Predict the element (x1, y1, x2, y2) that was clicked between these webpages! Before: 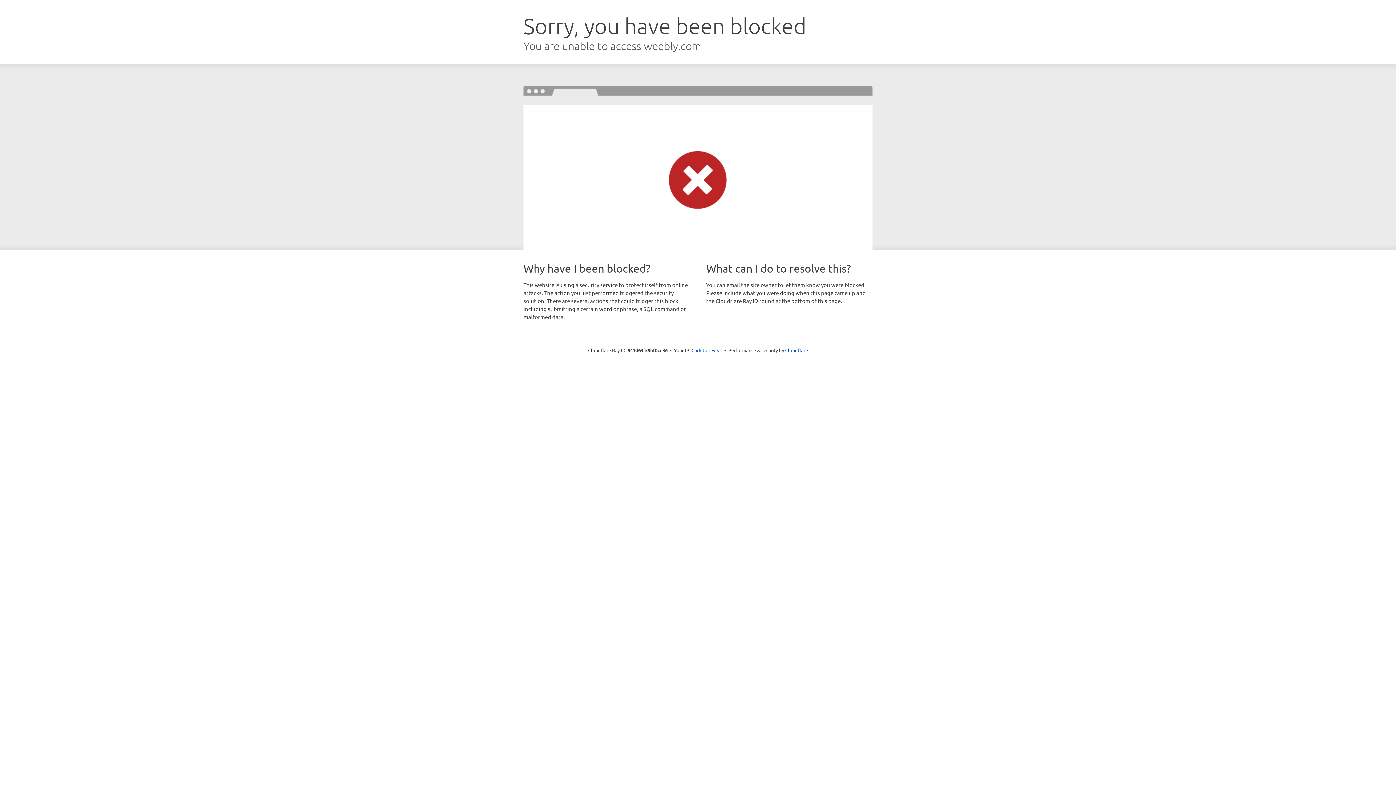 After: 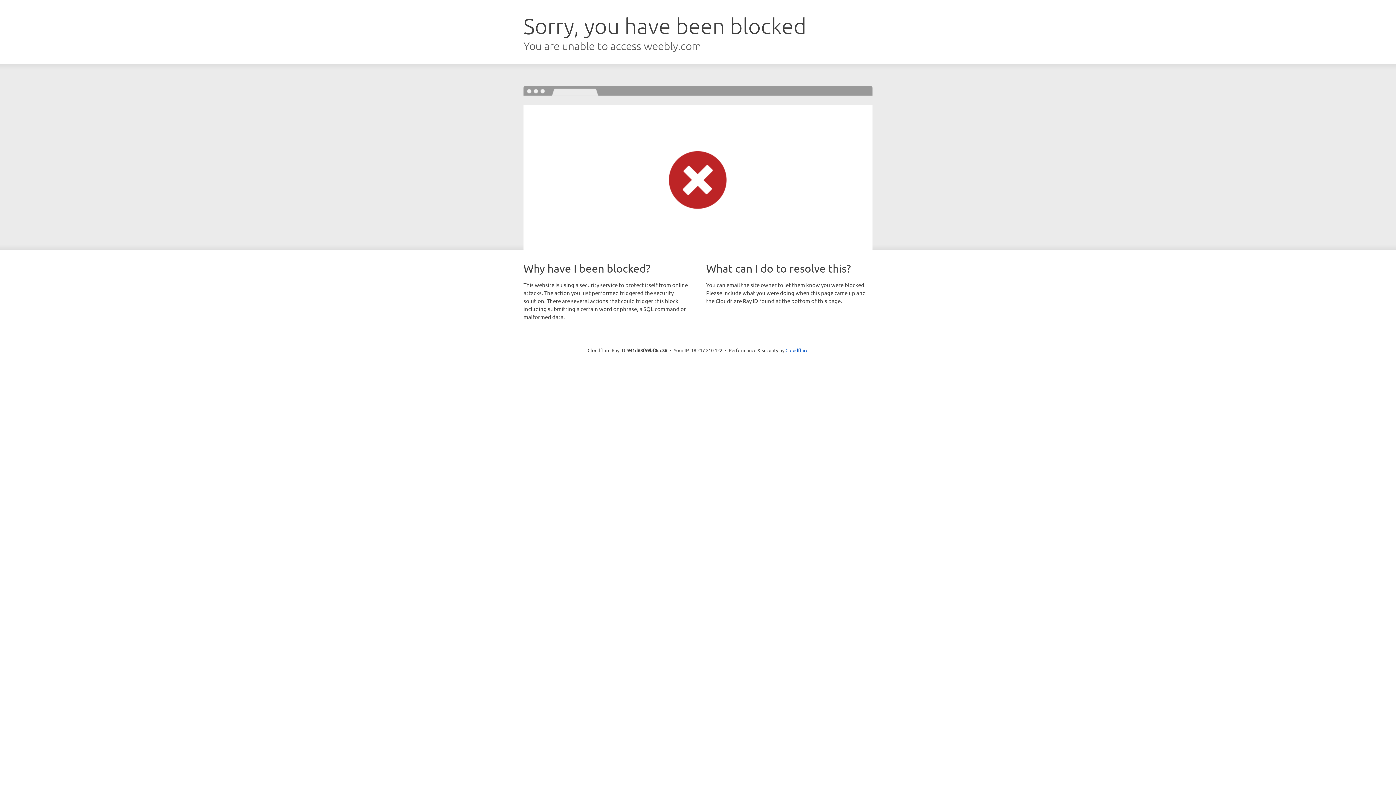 Action: bbox: (691, 346, 722, 353) label: Click to reveal